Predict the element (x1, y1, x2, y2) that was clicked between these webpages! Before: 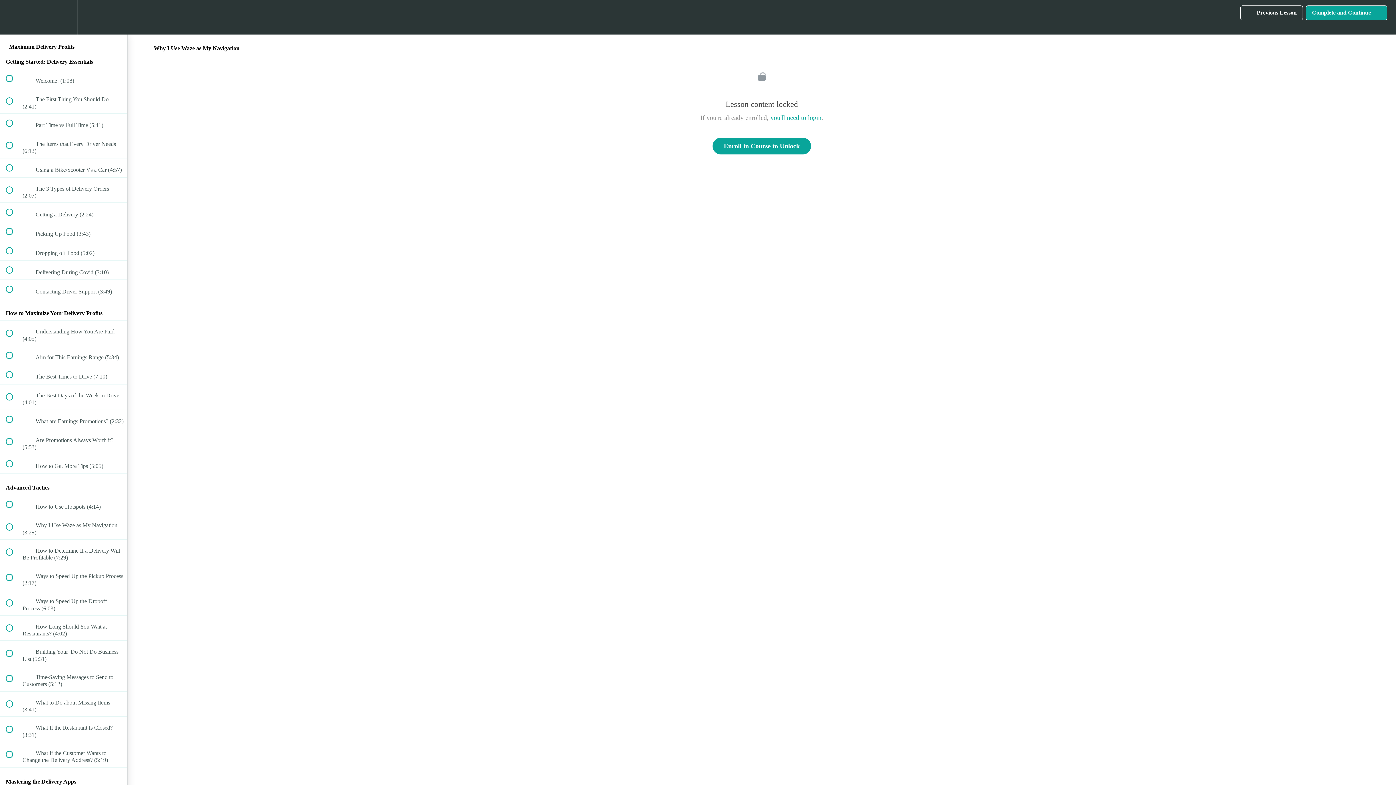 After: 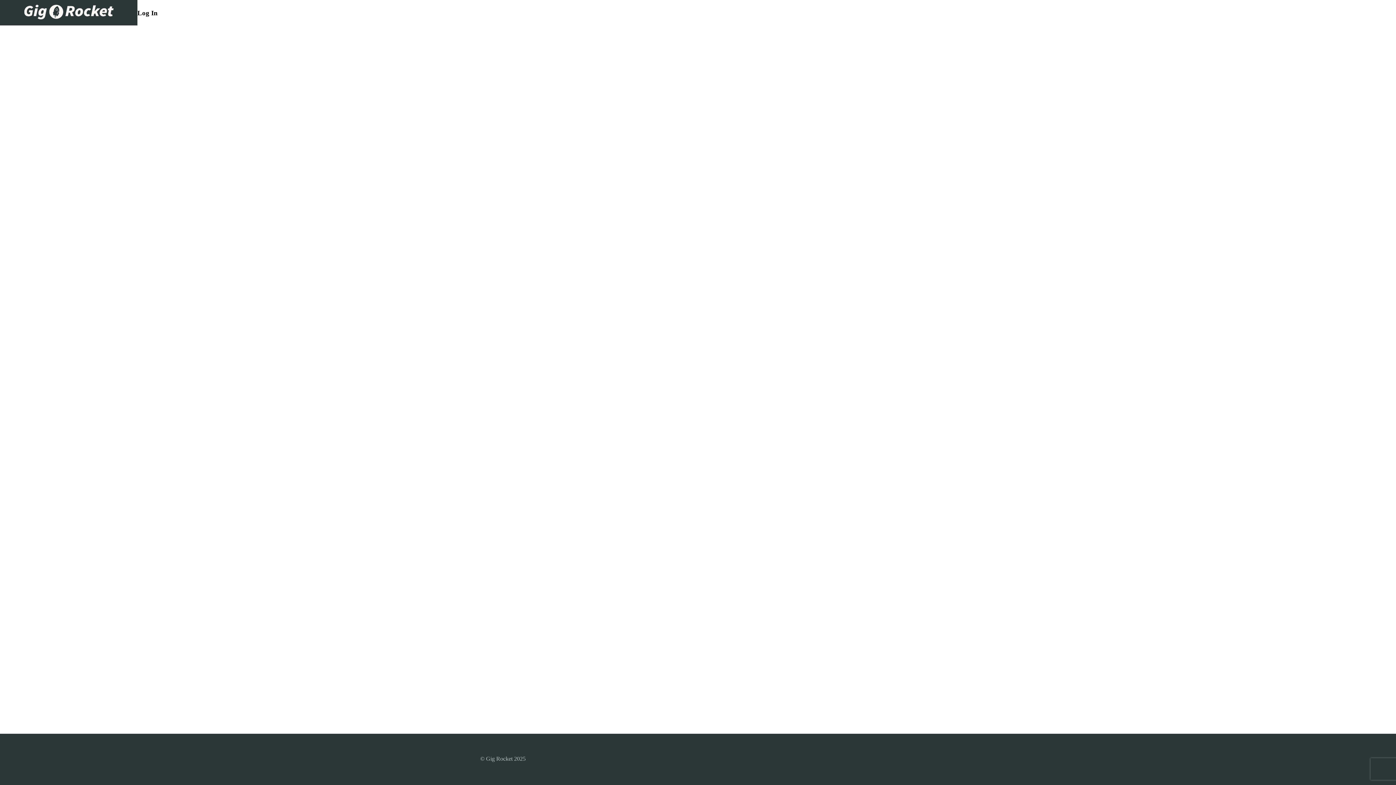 Action: label: you'll need to login bbox: (770, 114, 821, 121)